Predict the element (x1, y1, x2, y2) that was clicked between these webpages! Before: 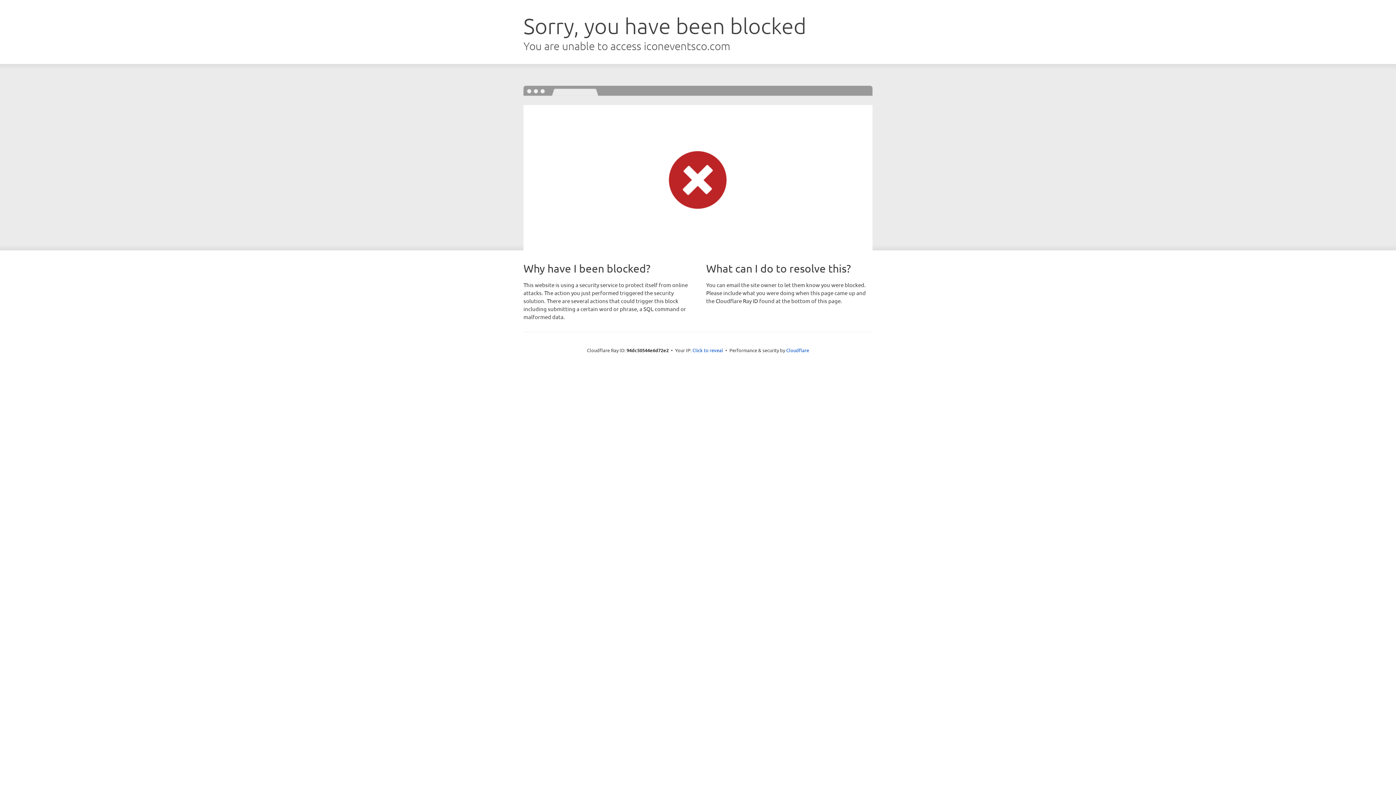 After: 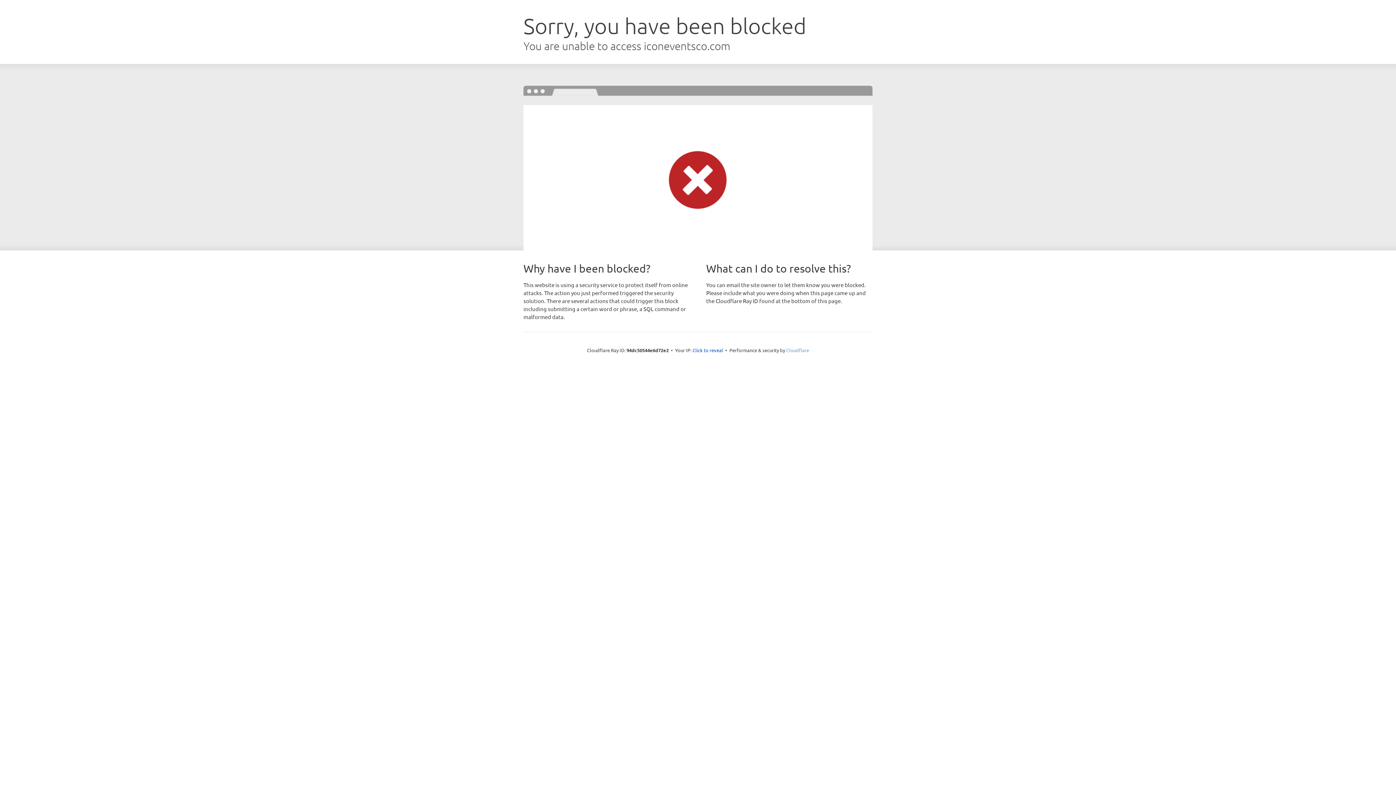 Action: label: Cloudflare bbox: (786, 347, 809, 353)